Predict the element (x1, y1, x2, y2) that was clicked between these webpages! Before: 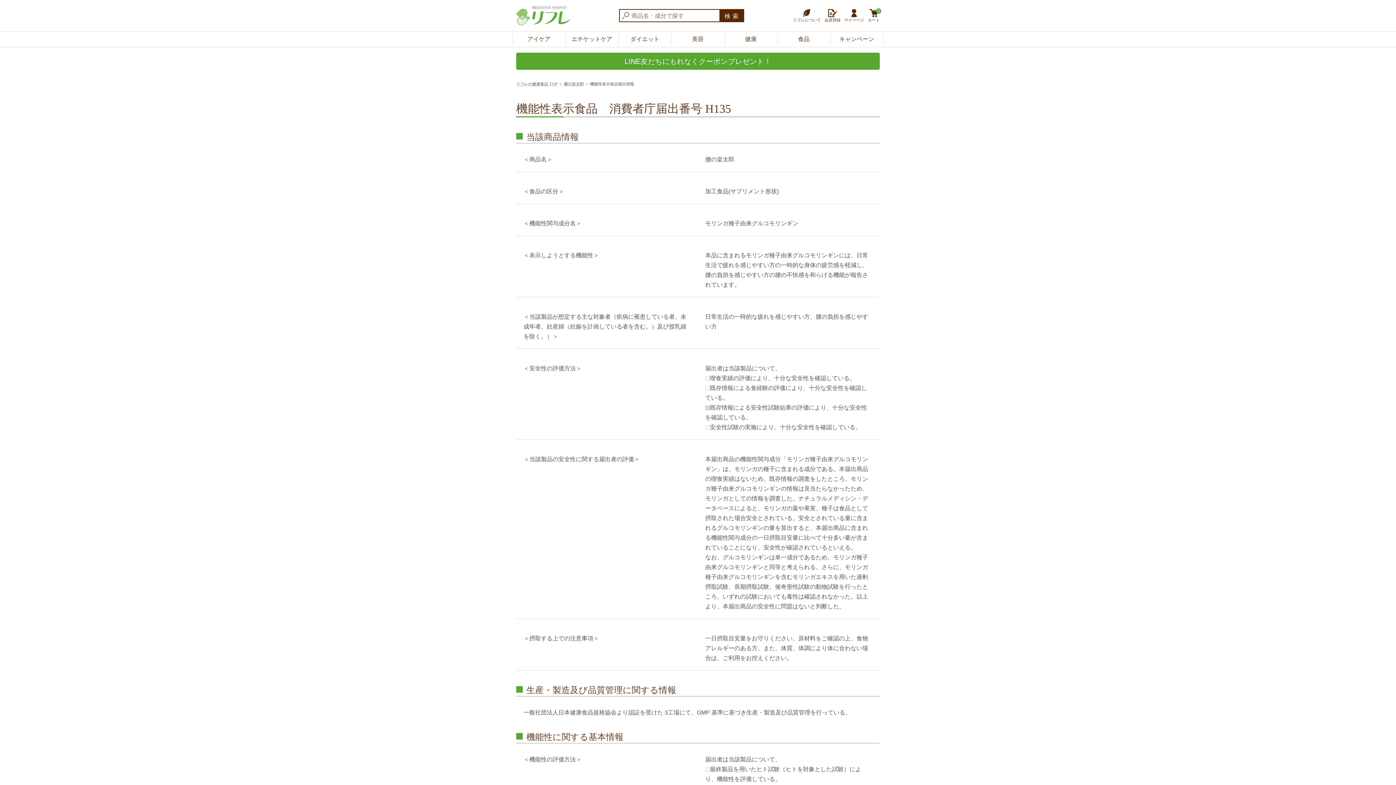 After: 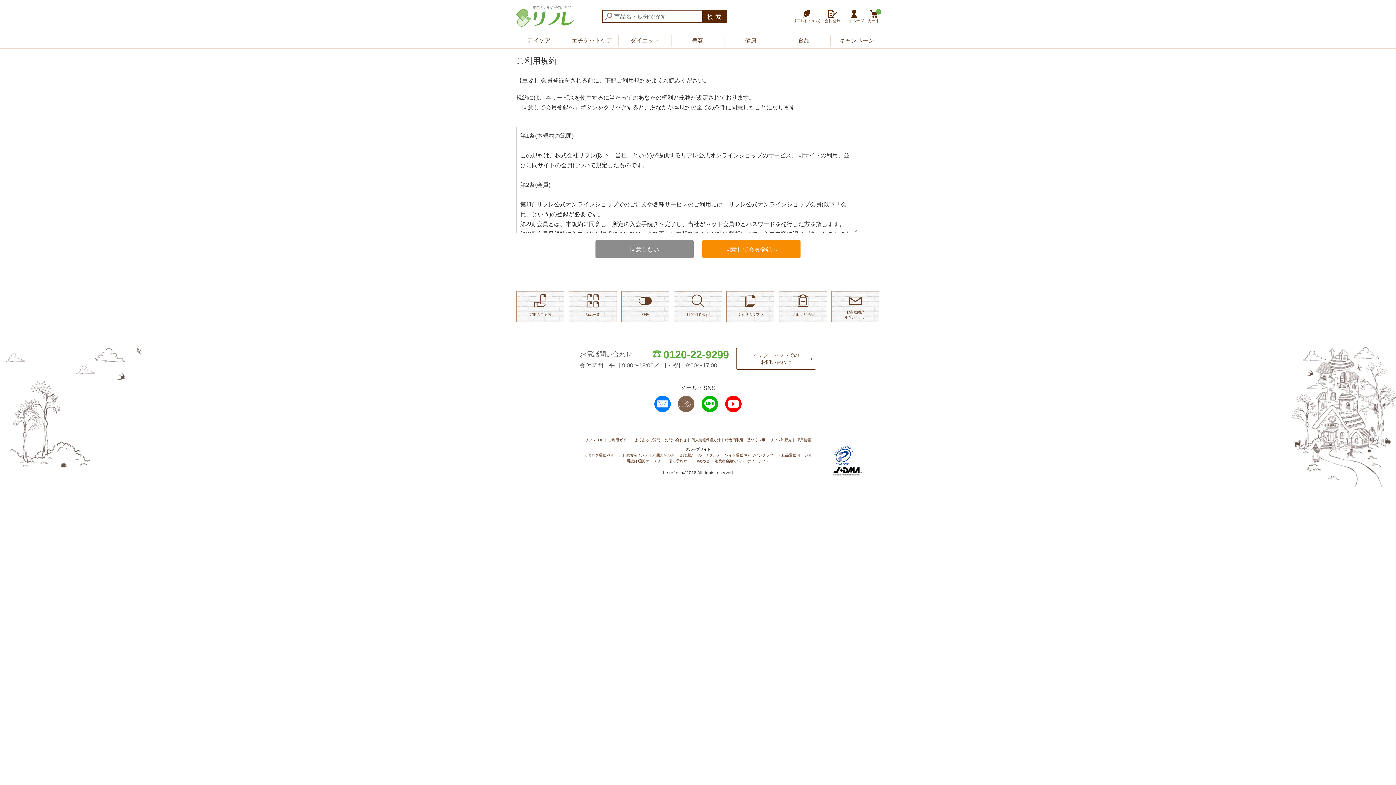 Action: bbox: (824, 9, 840, 22) label: 会員登録